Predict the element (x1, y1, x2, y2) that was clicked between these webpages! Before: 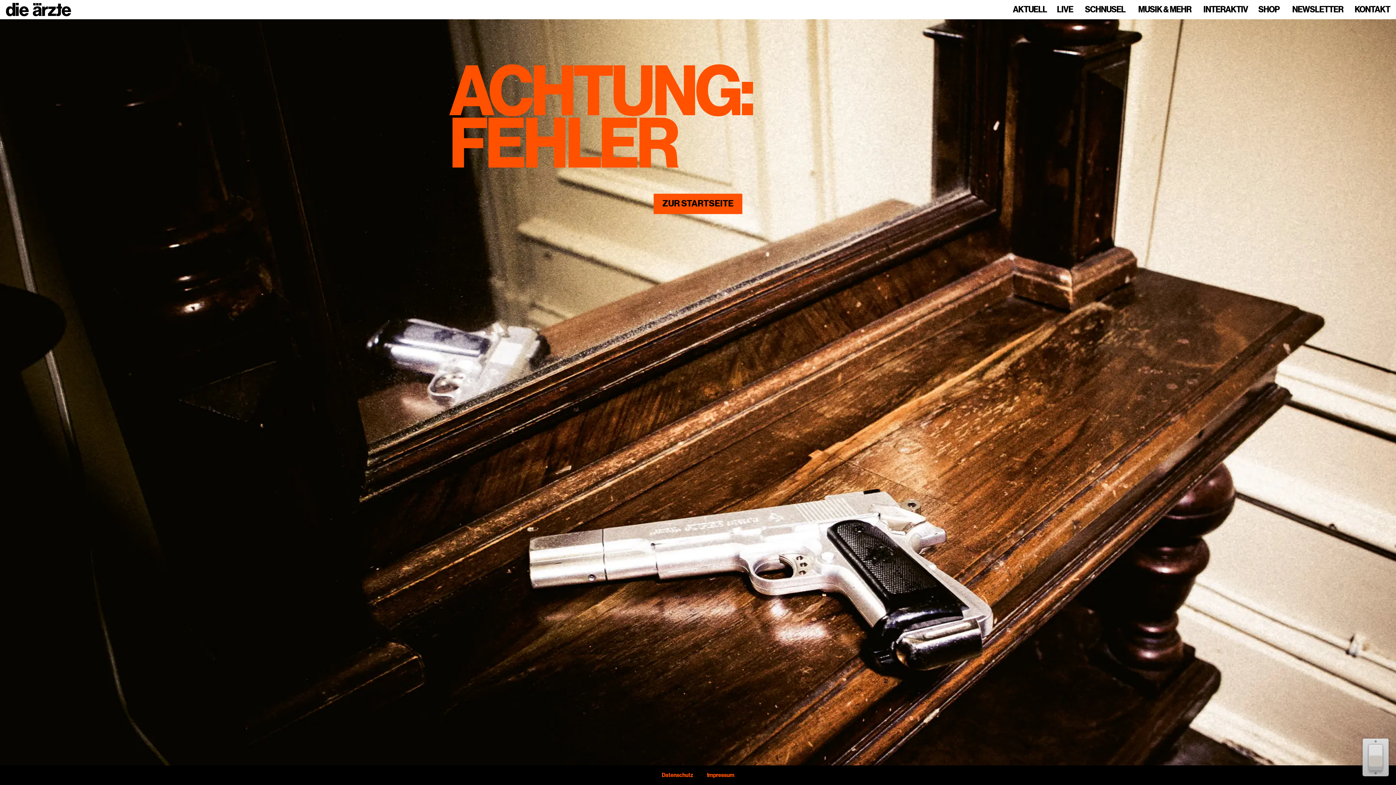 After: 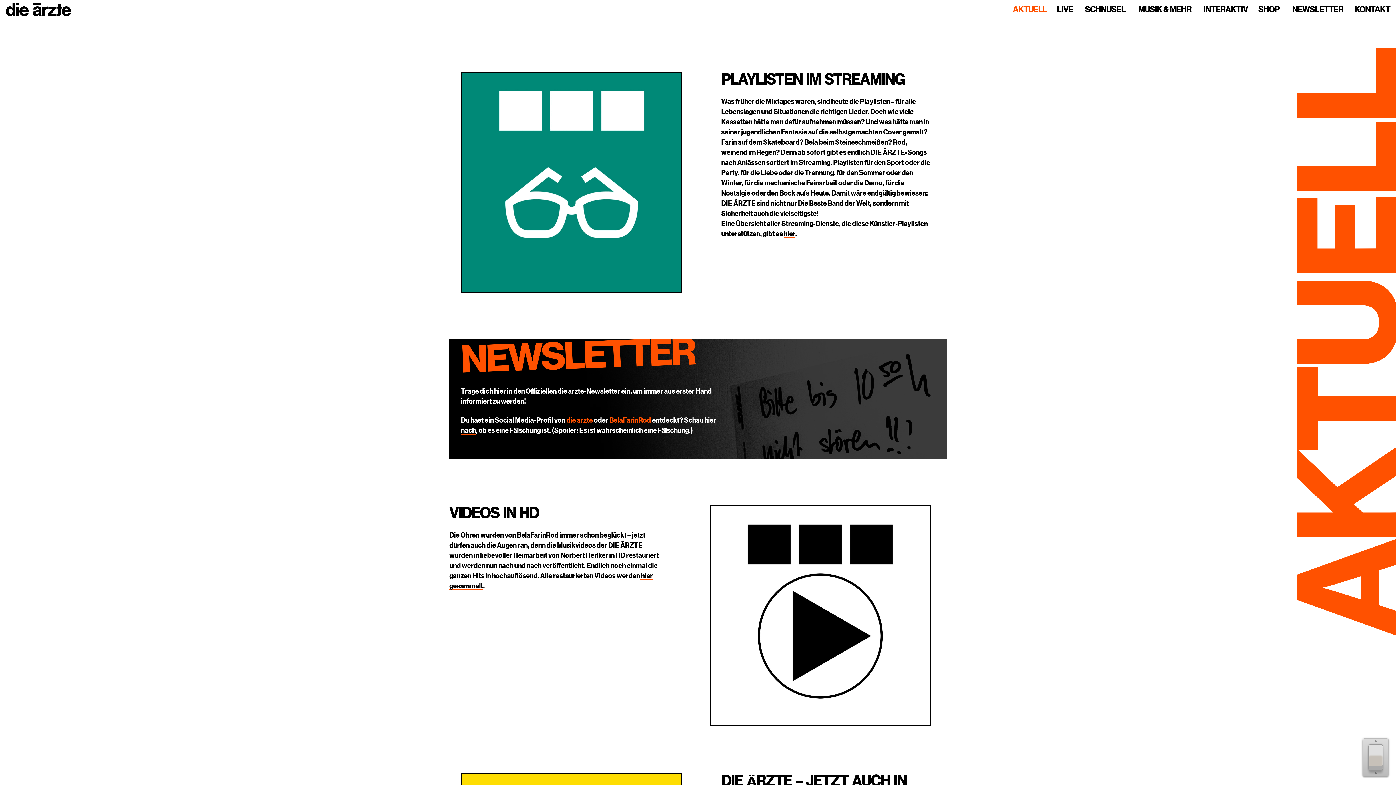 Action: bbox: (653, 193, 742, 214) label: ZUR STARTSEITE